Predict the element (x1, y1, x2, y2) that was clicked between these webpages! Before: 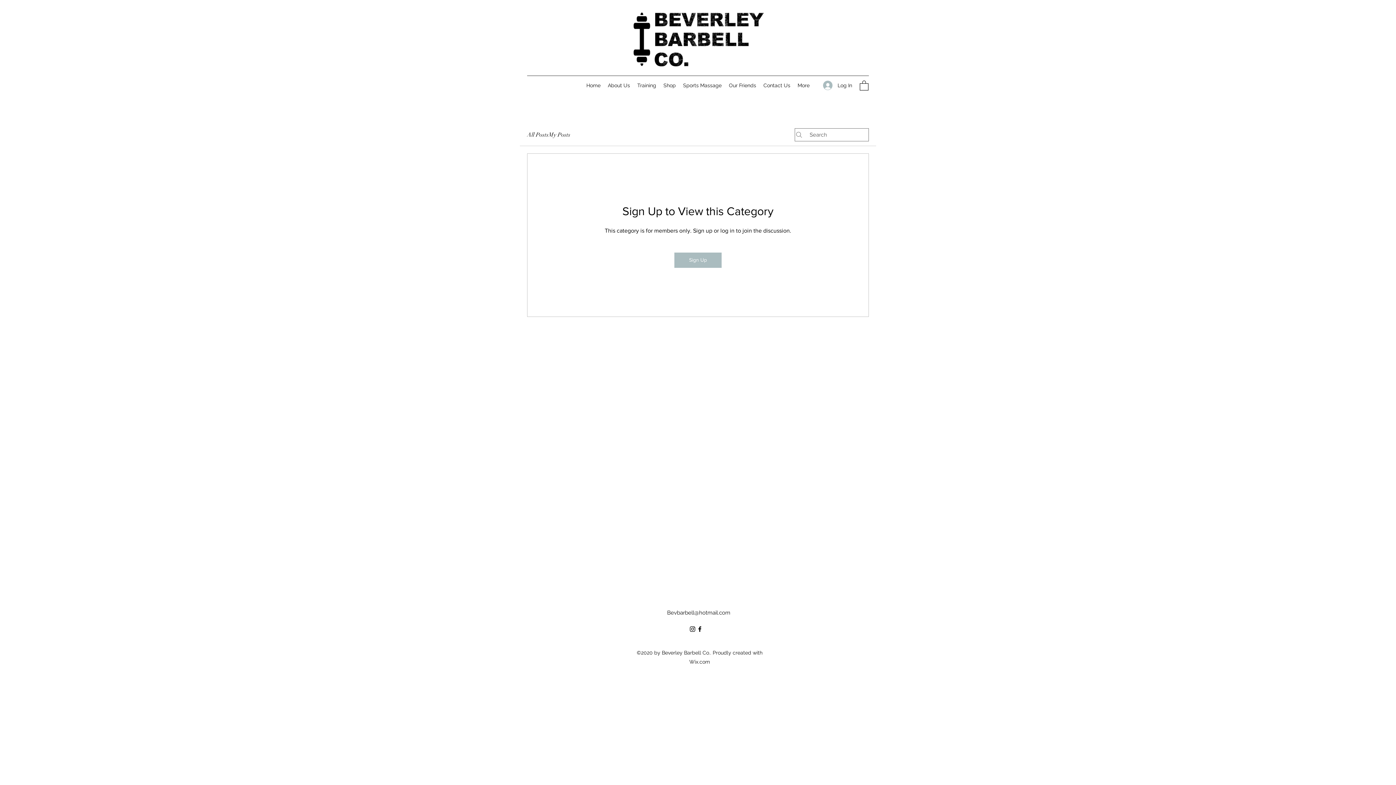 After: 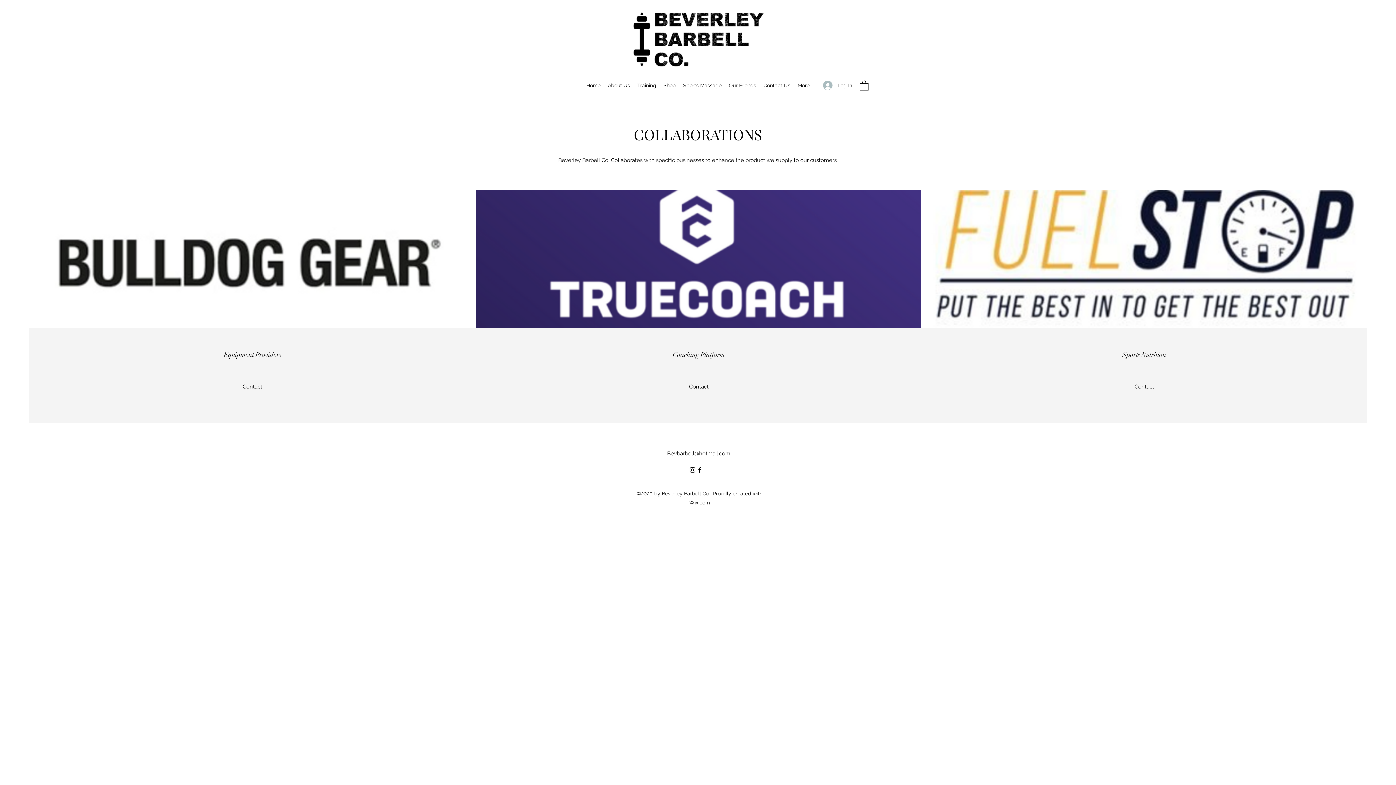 Action: label: Our Friends bbox: (725, 80, 760, 90)